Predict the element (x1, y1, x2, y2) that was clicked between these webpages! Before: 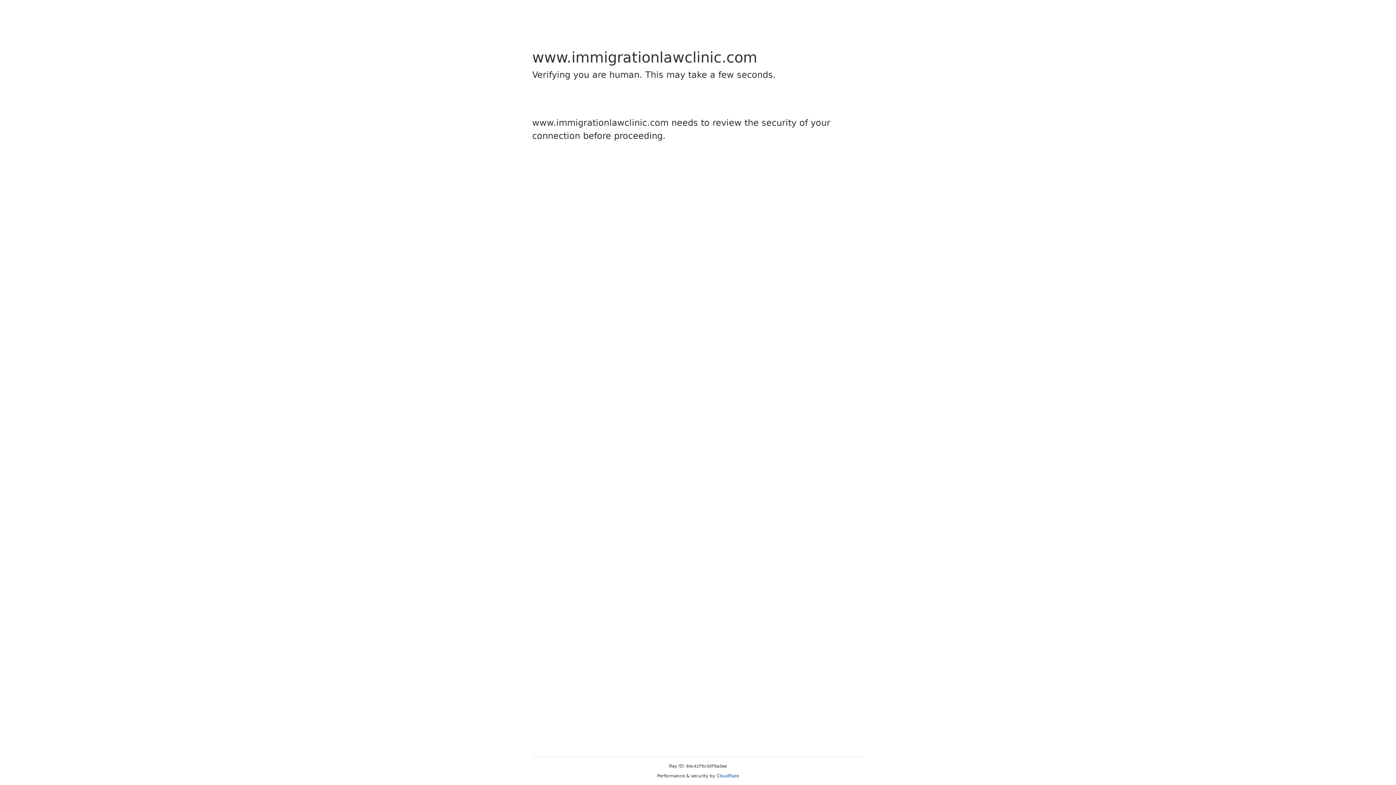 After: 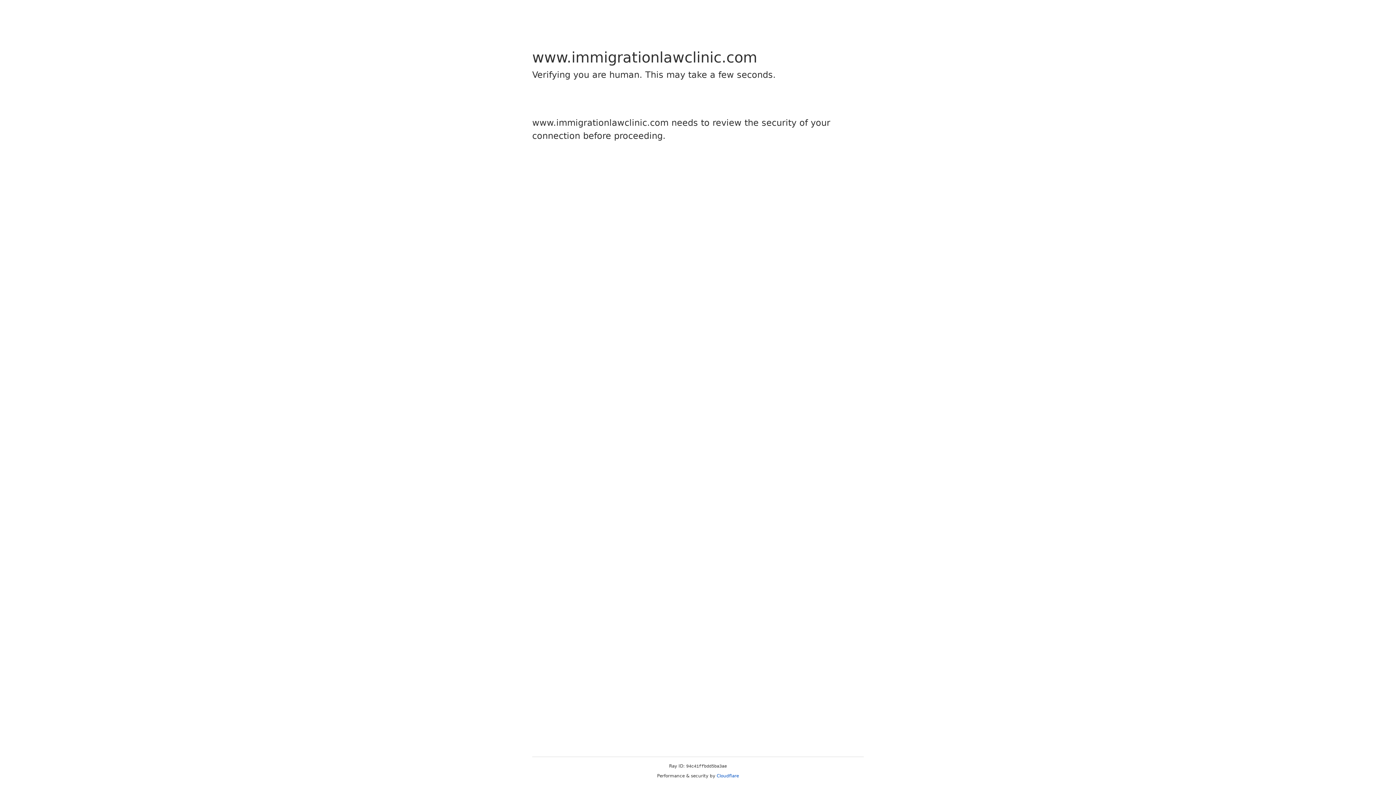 Action: label: Cloudflare bbox: (716, 773, 739, 778)